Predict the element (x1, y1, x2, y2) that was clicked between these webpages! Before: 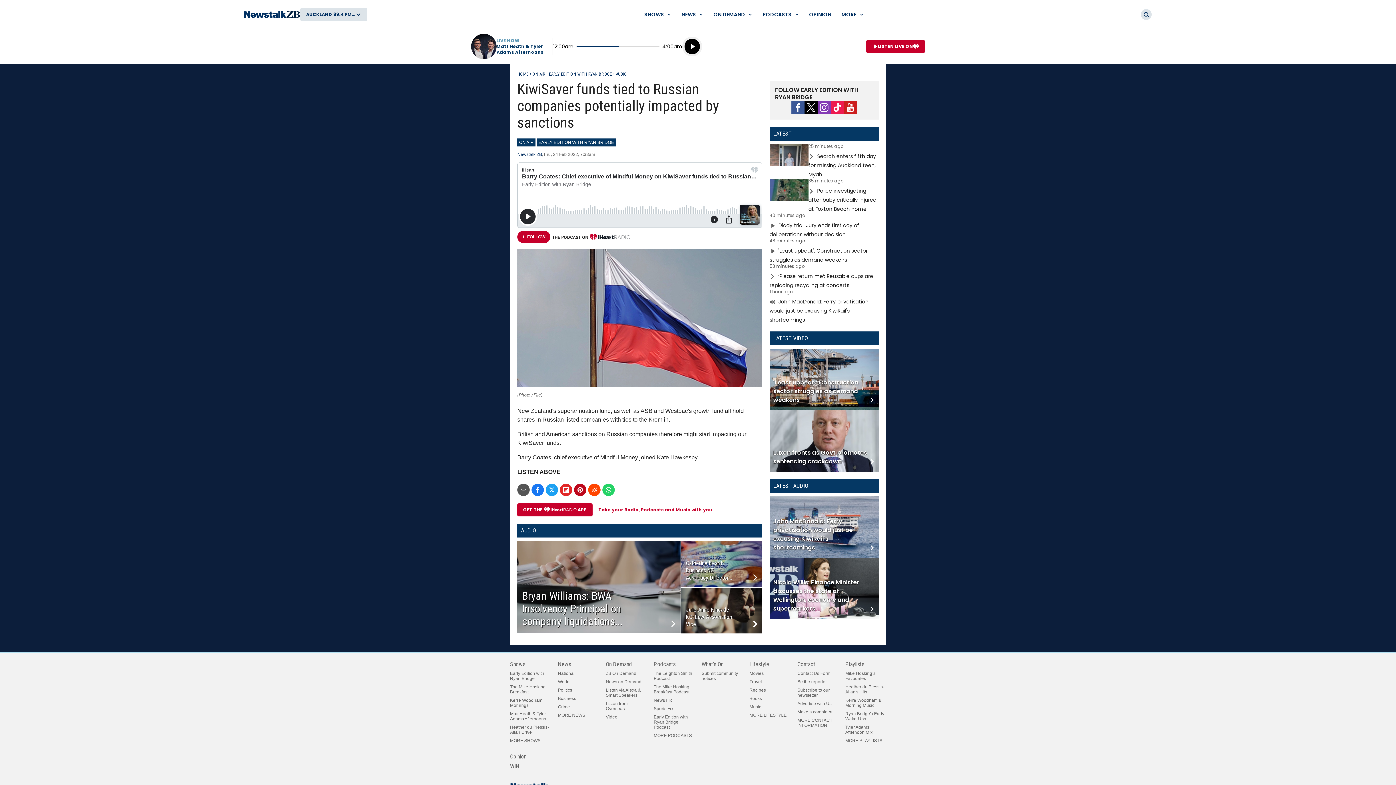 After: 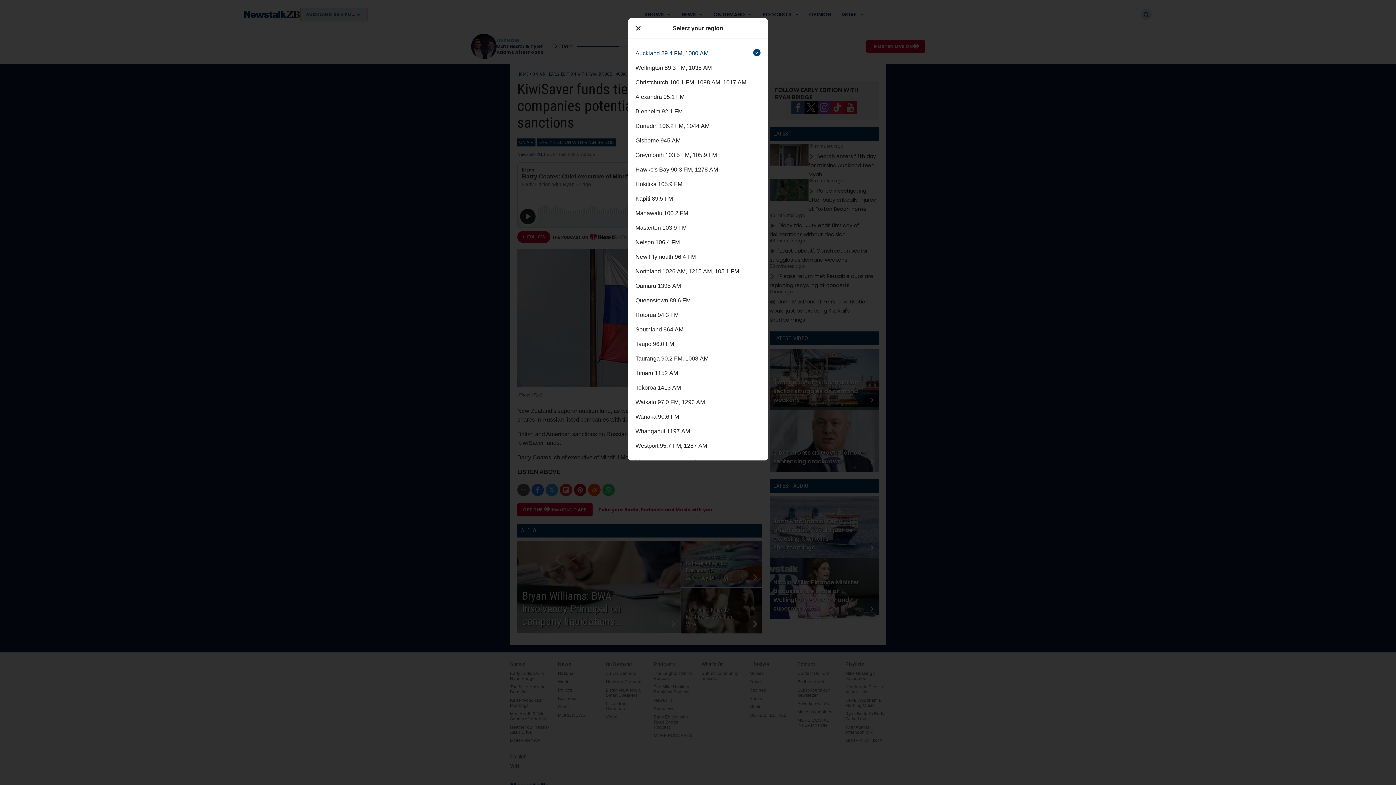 Action: label: AUCKLAND 89.4 FM, 1080 AM bbox: (300, 8, 367, 21)